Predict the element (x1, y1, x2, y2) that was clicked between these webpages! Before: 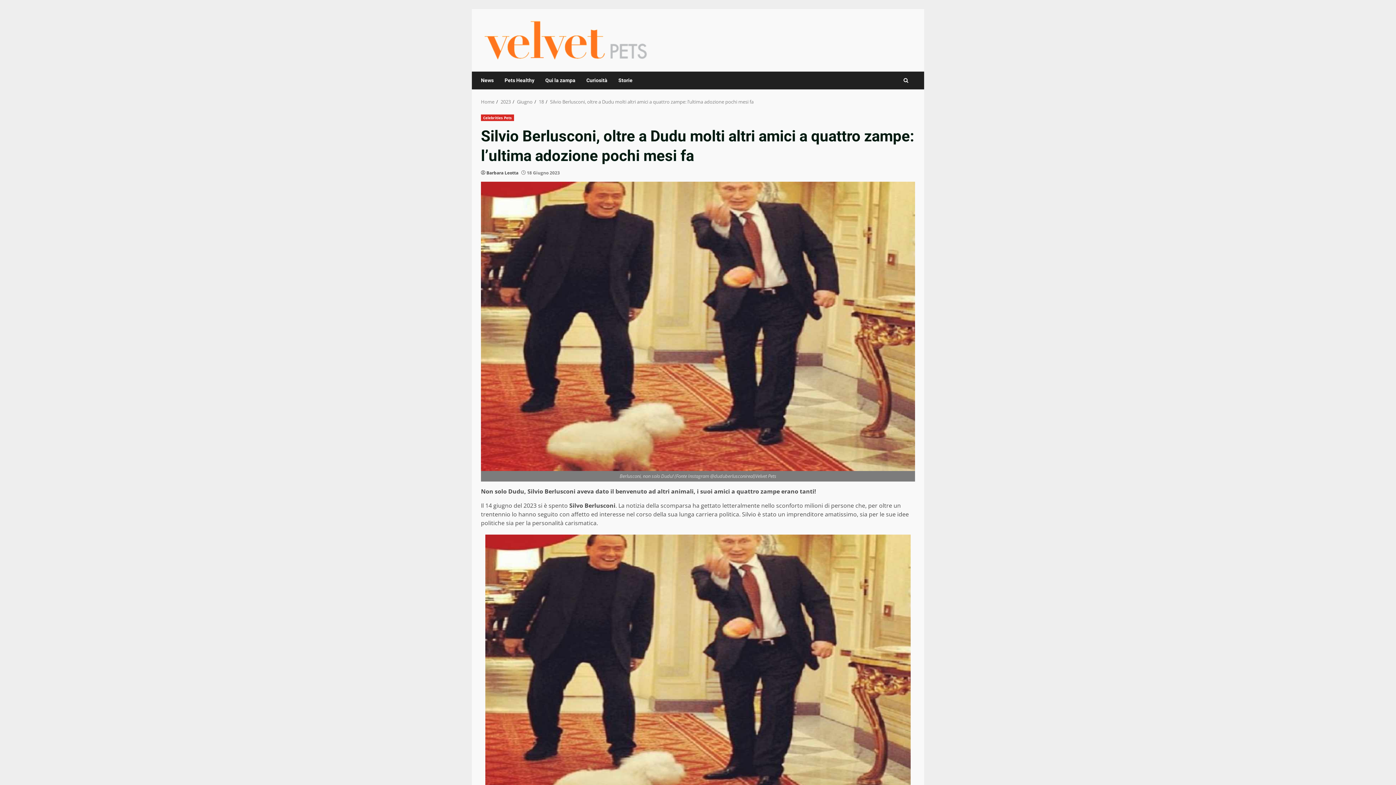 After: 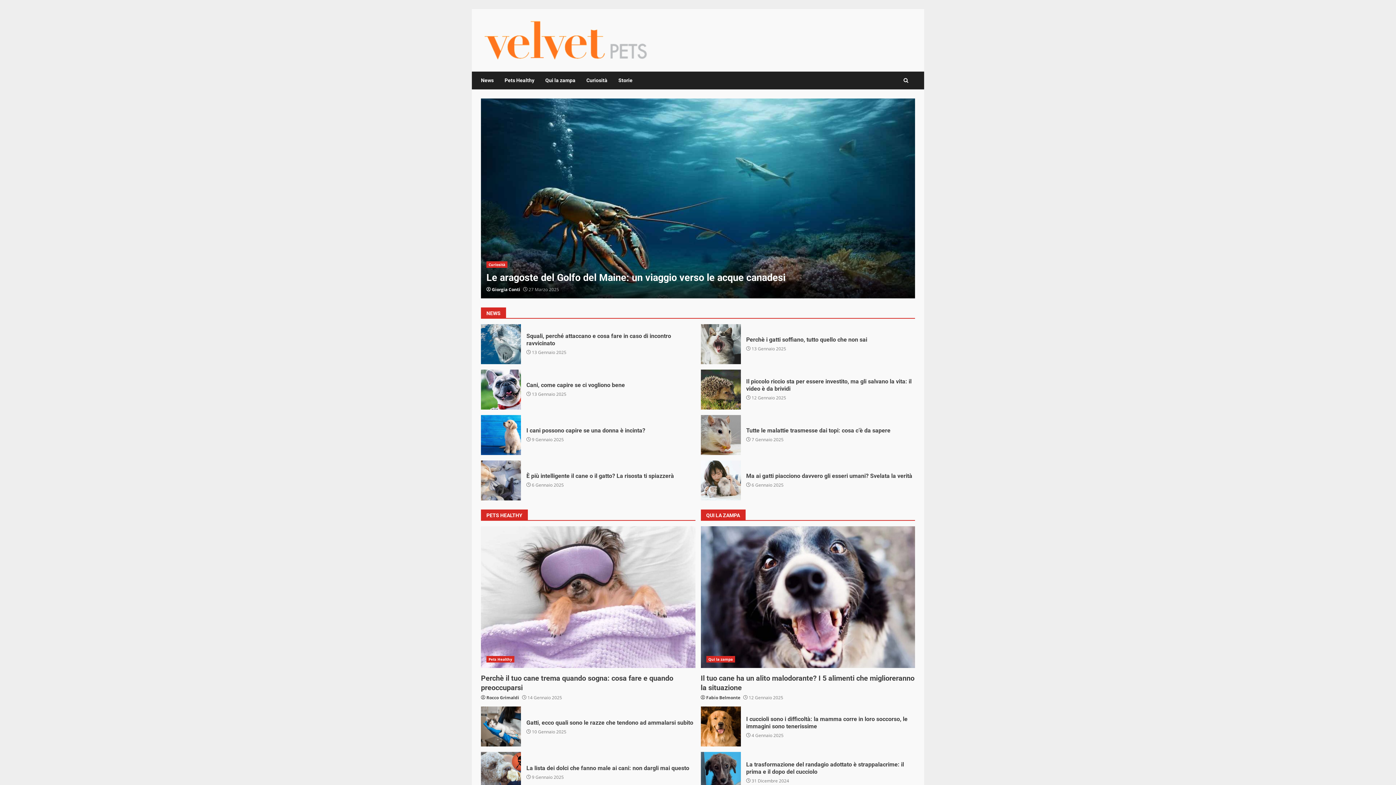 Action: bbox: (481, 35, 651, 43)